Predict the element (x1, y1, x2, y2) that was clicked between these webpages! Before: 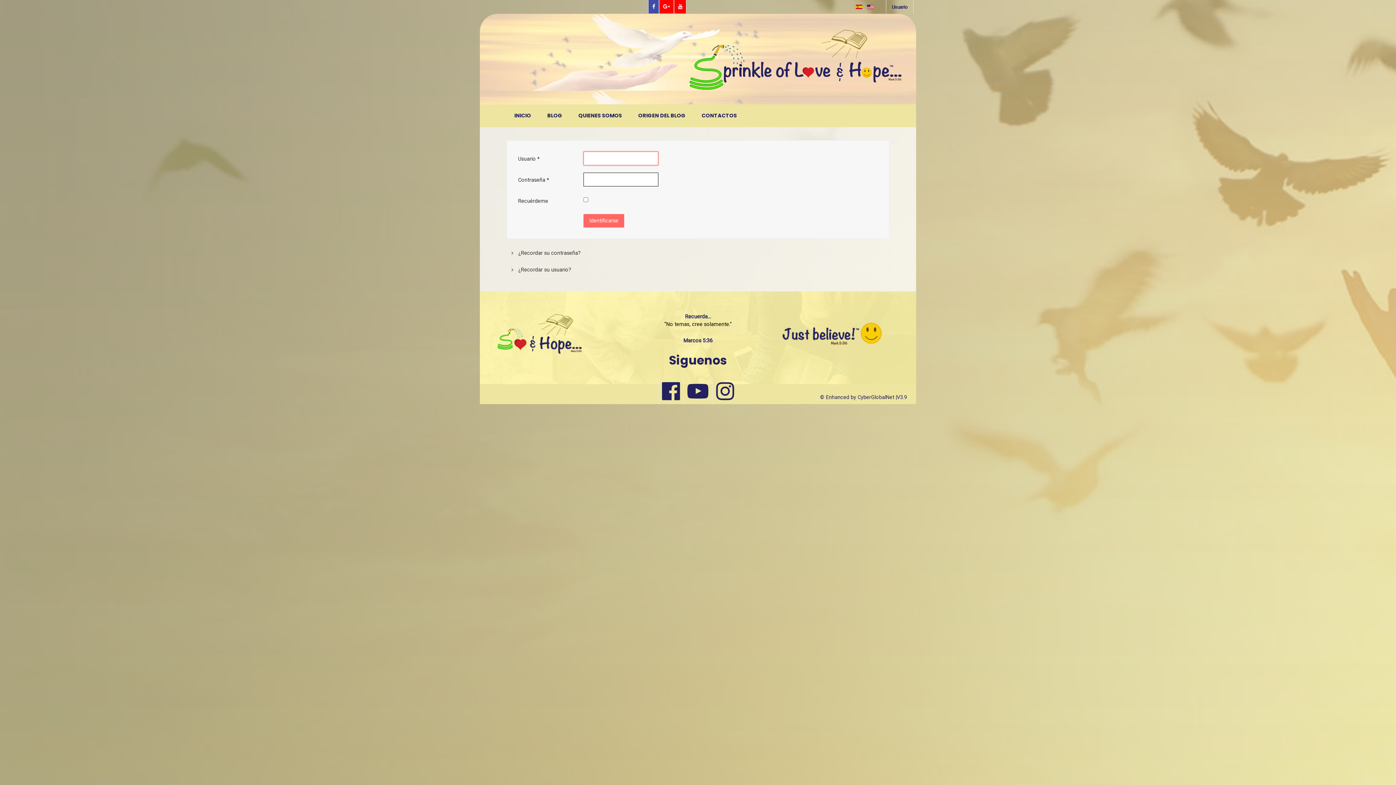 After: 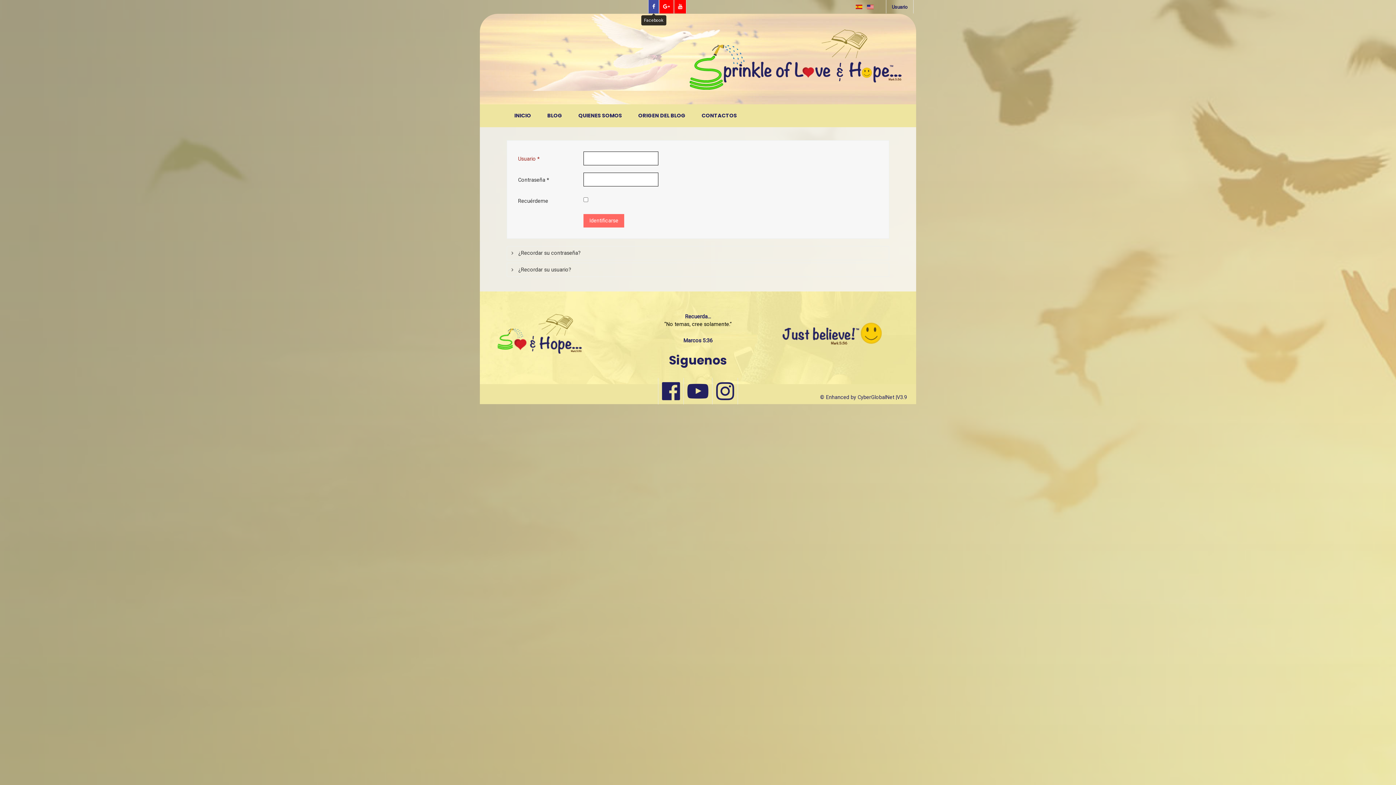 Action: bbox: (648, 0, 659, 13)